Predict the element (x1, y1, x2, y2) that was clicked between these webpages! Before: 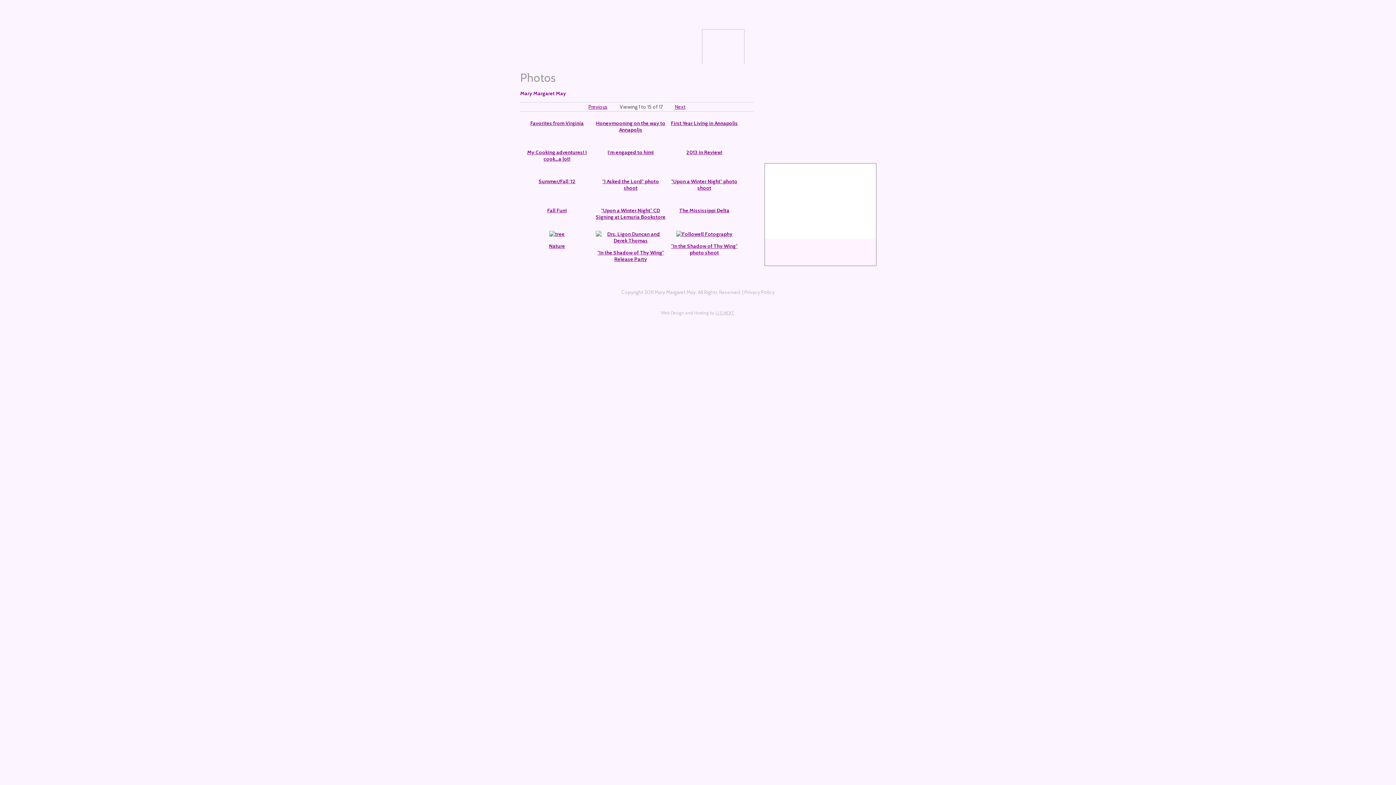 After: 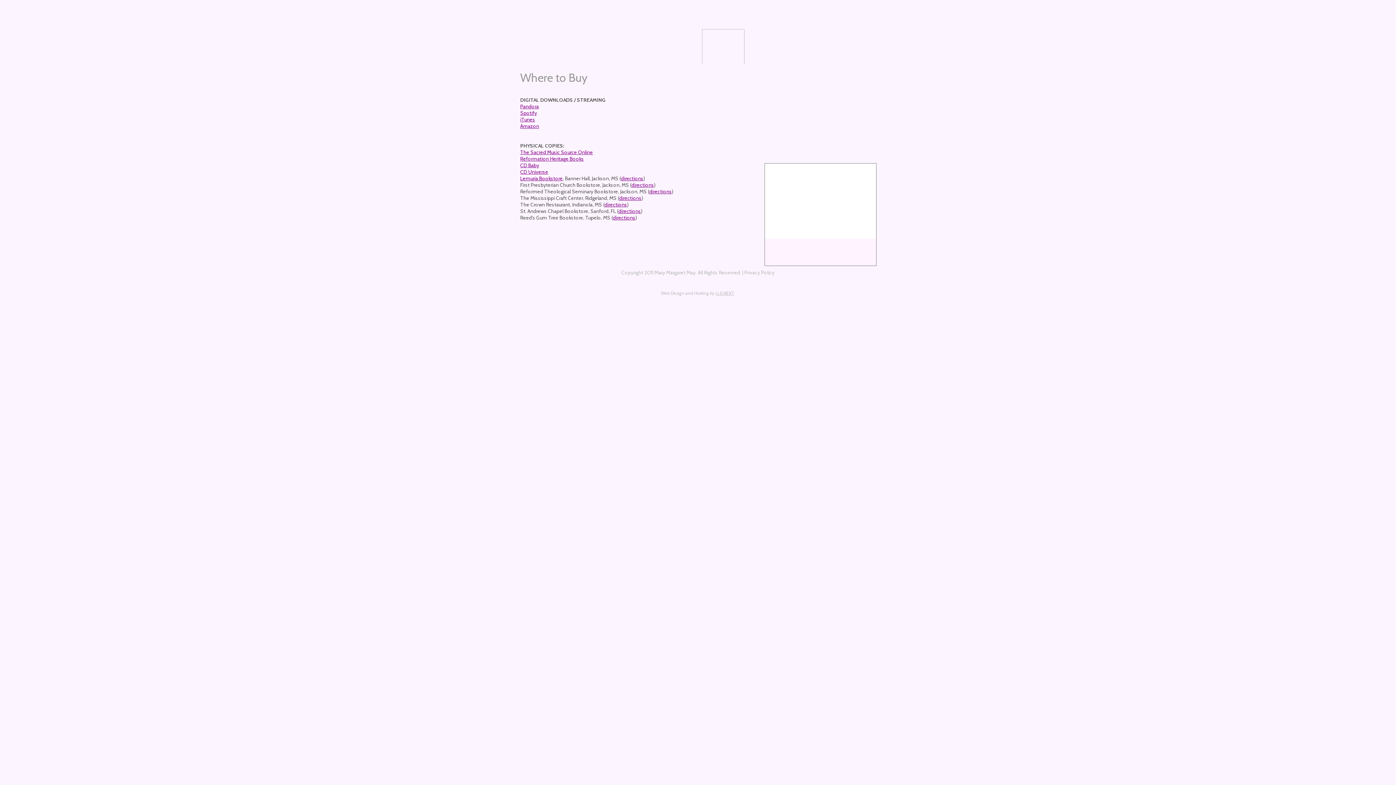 Action: bbox: (733, 0, 790, 12) label: Where to Buy